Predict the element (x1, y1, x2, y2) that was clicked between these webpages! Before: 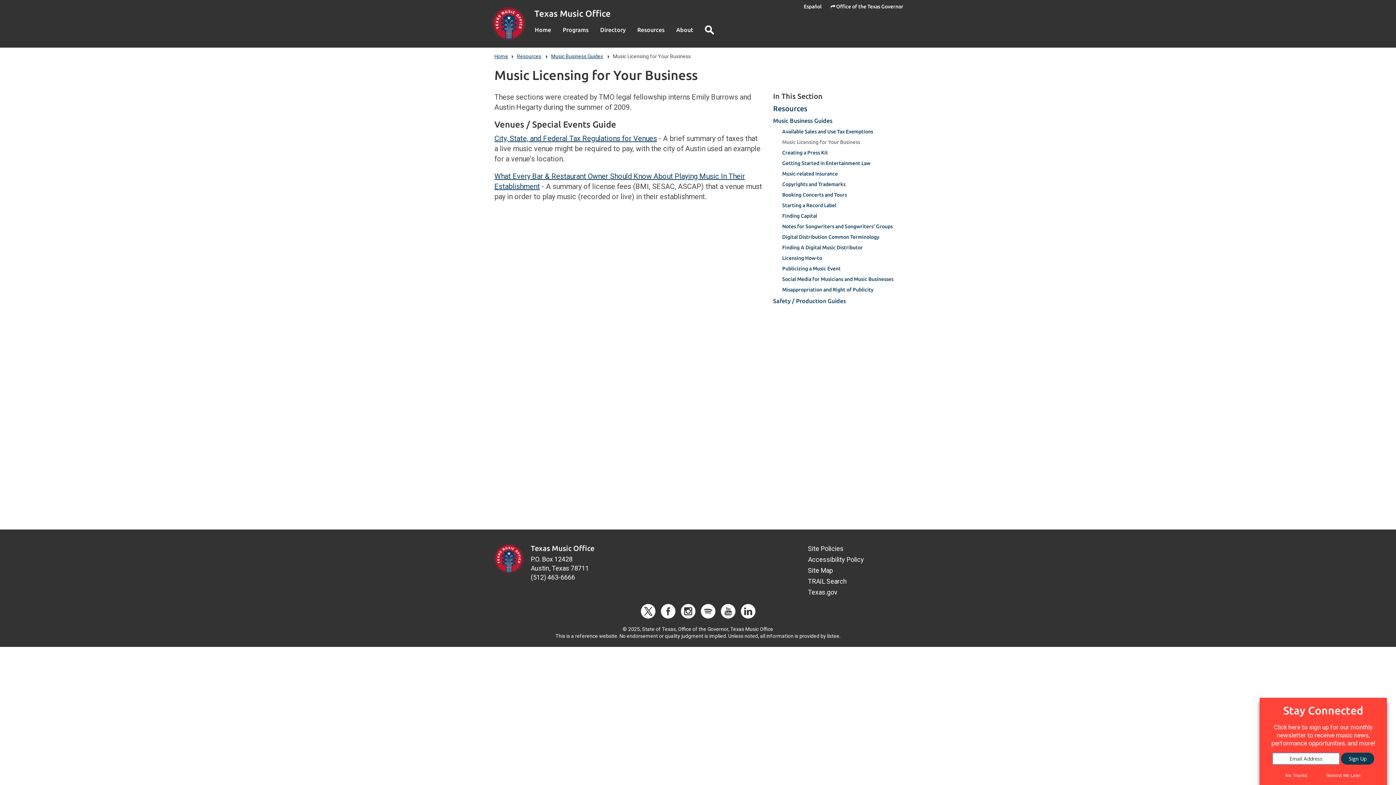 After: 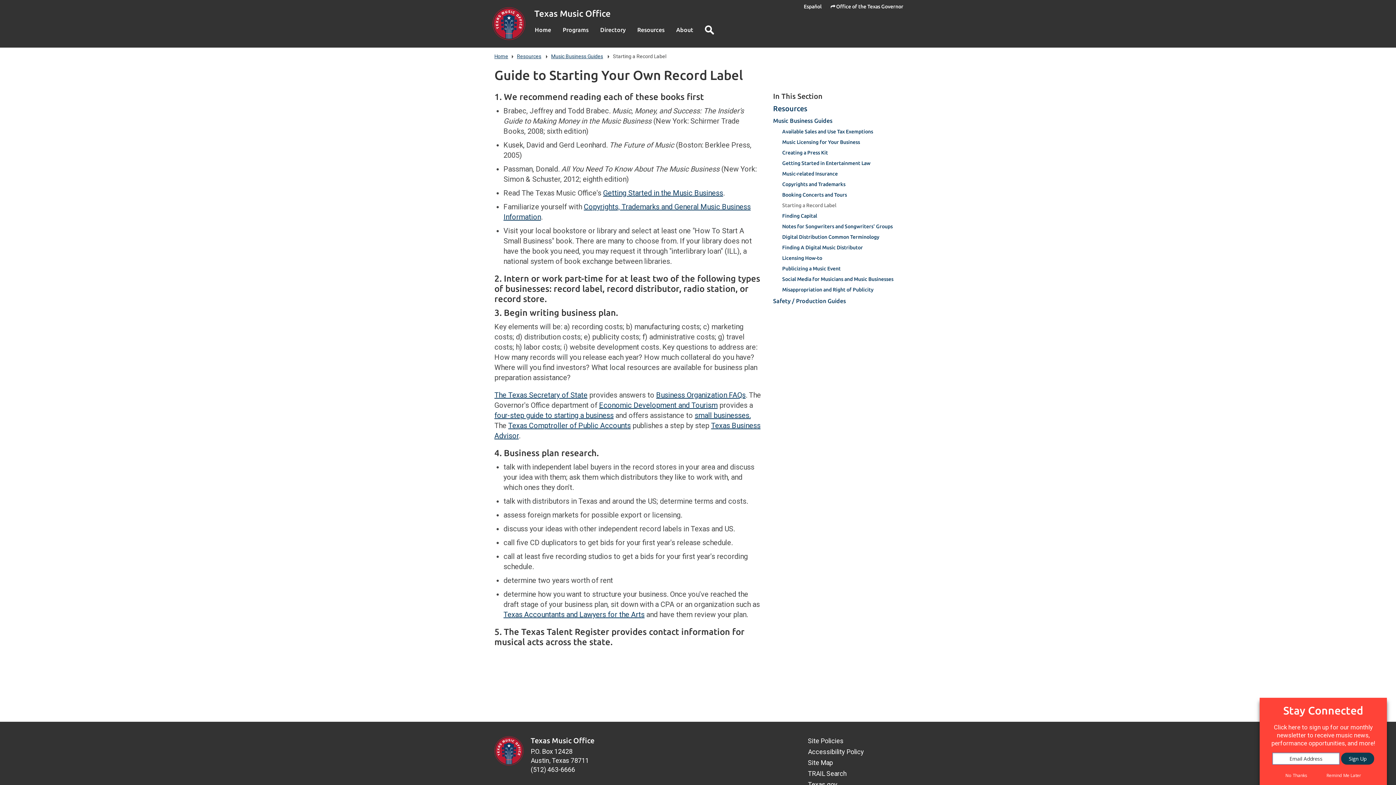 Action: label: Starting a Record Label bbox: (782, 202, 836, 208)